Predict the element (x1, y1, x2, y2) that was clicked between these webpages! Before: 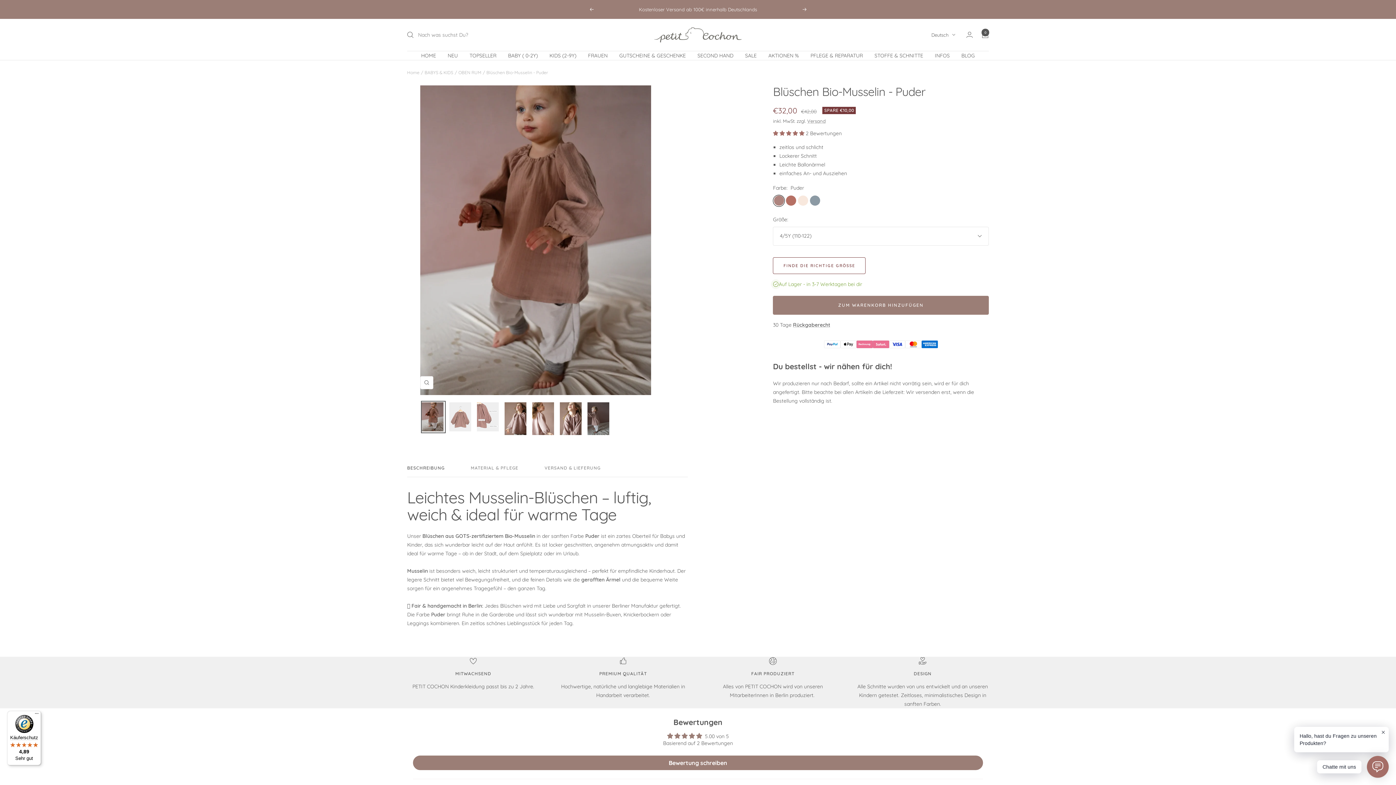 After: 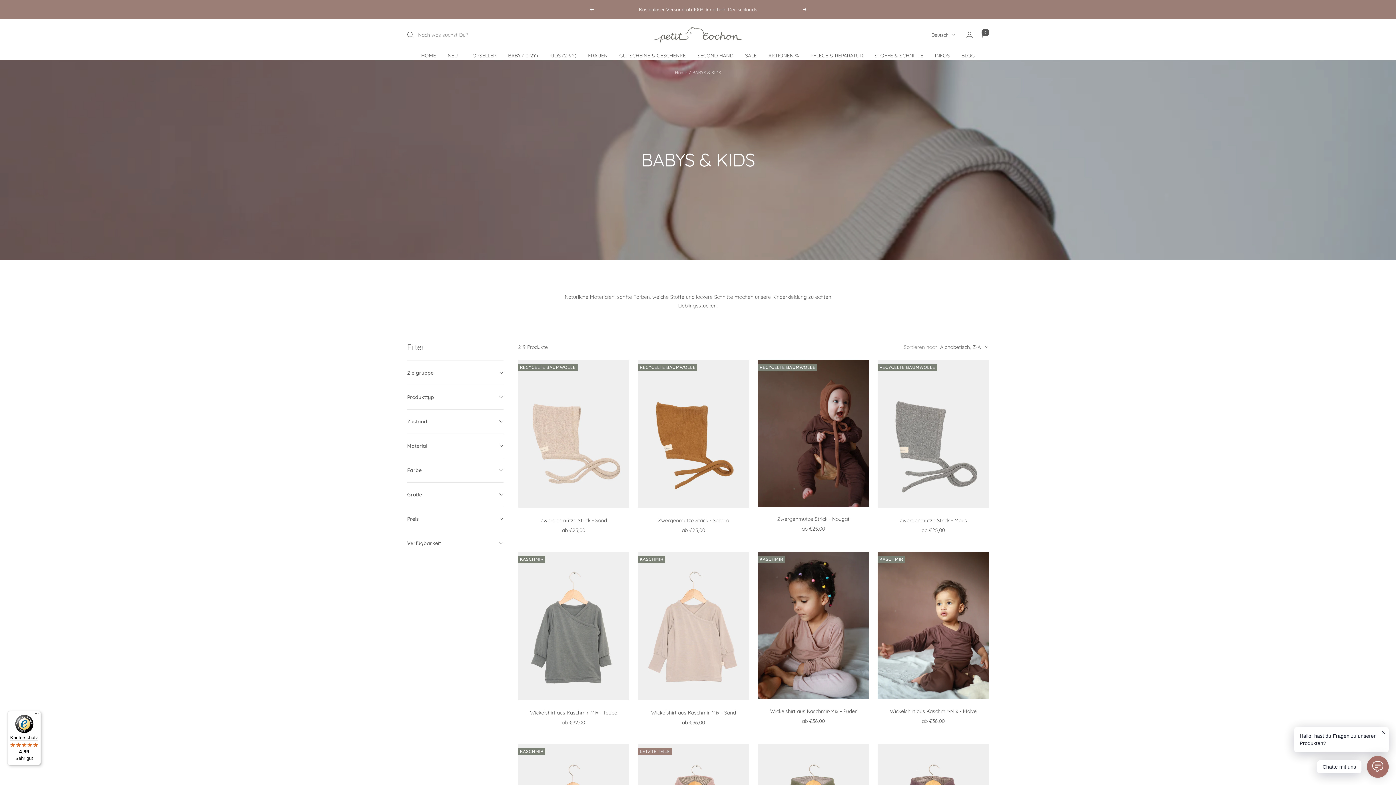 Action: label: BABYS & KIDS bbox: (424, 69, 453, 75)